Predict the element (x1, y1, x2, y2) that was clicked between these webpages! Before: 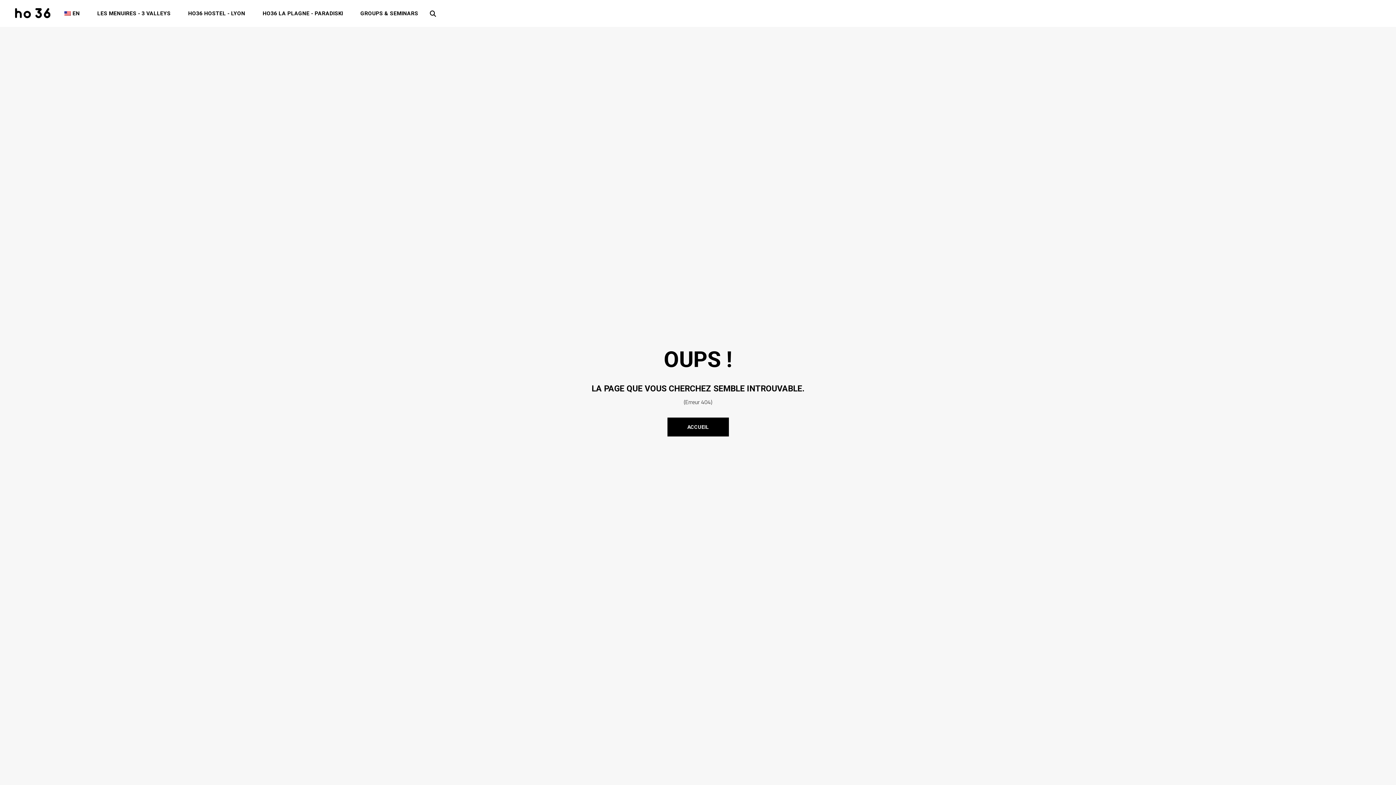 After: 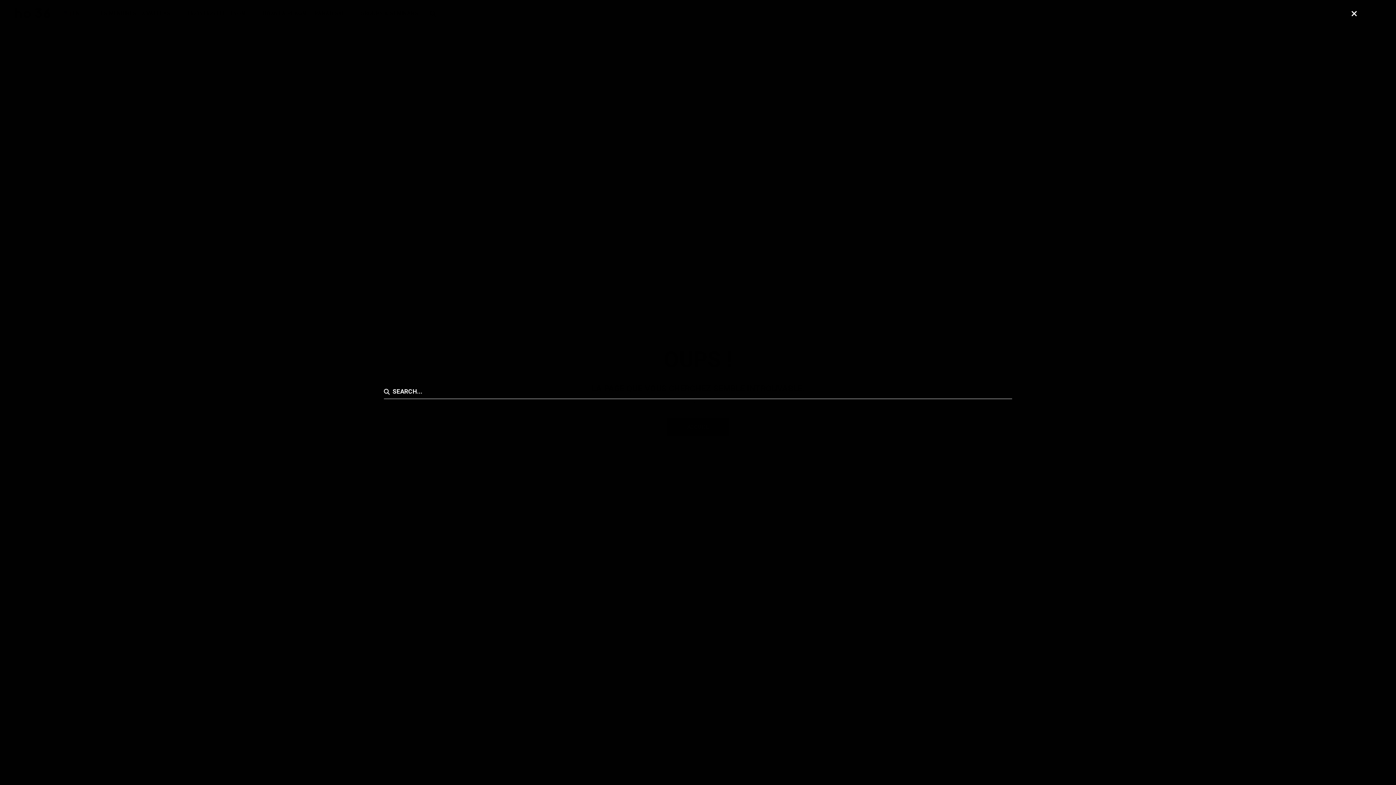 Action: bbox: (430, 10, 436, 16)